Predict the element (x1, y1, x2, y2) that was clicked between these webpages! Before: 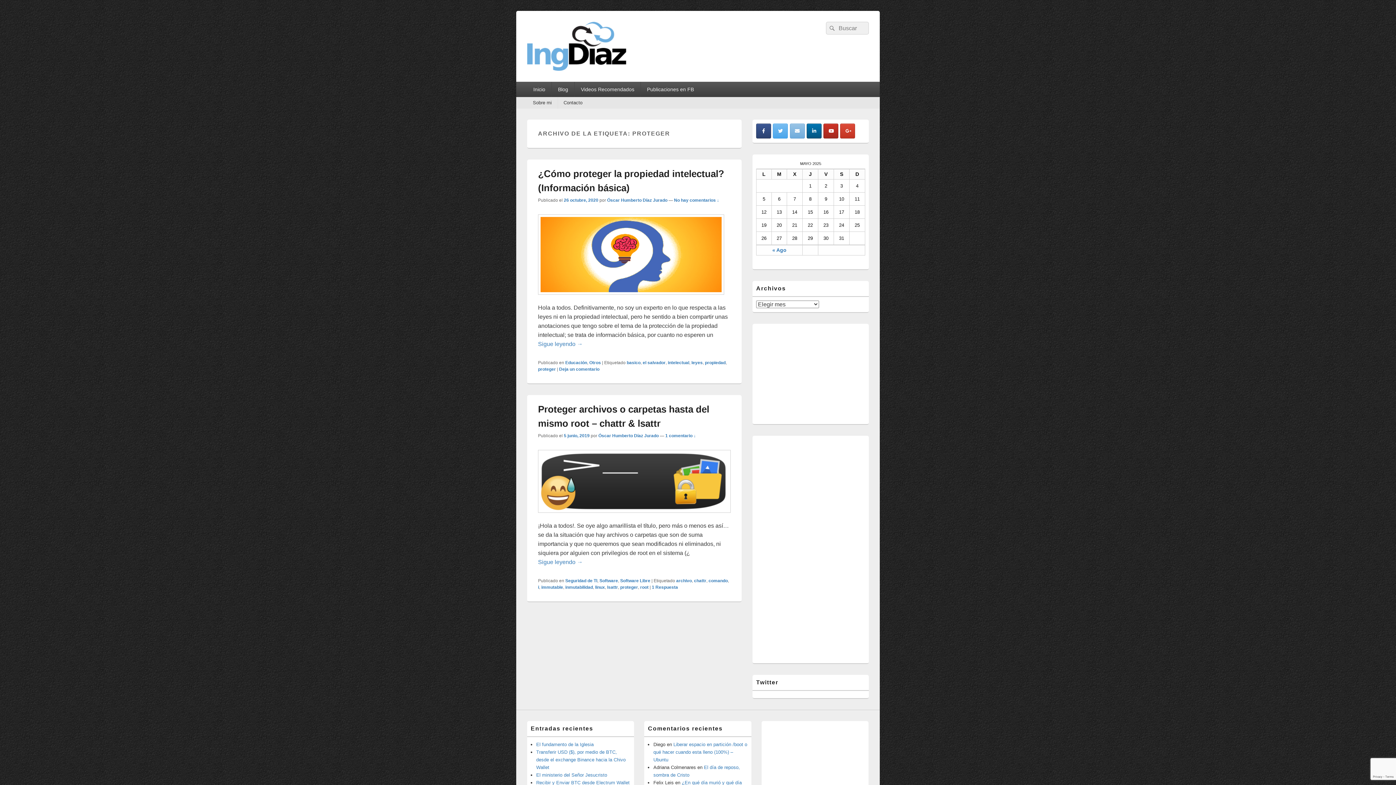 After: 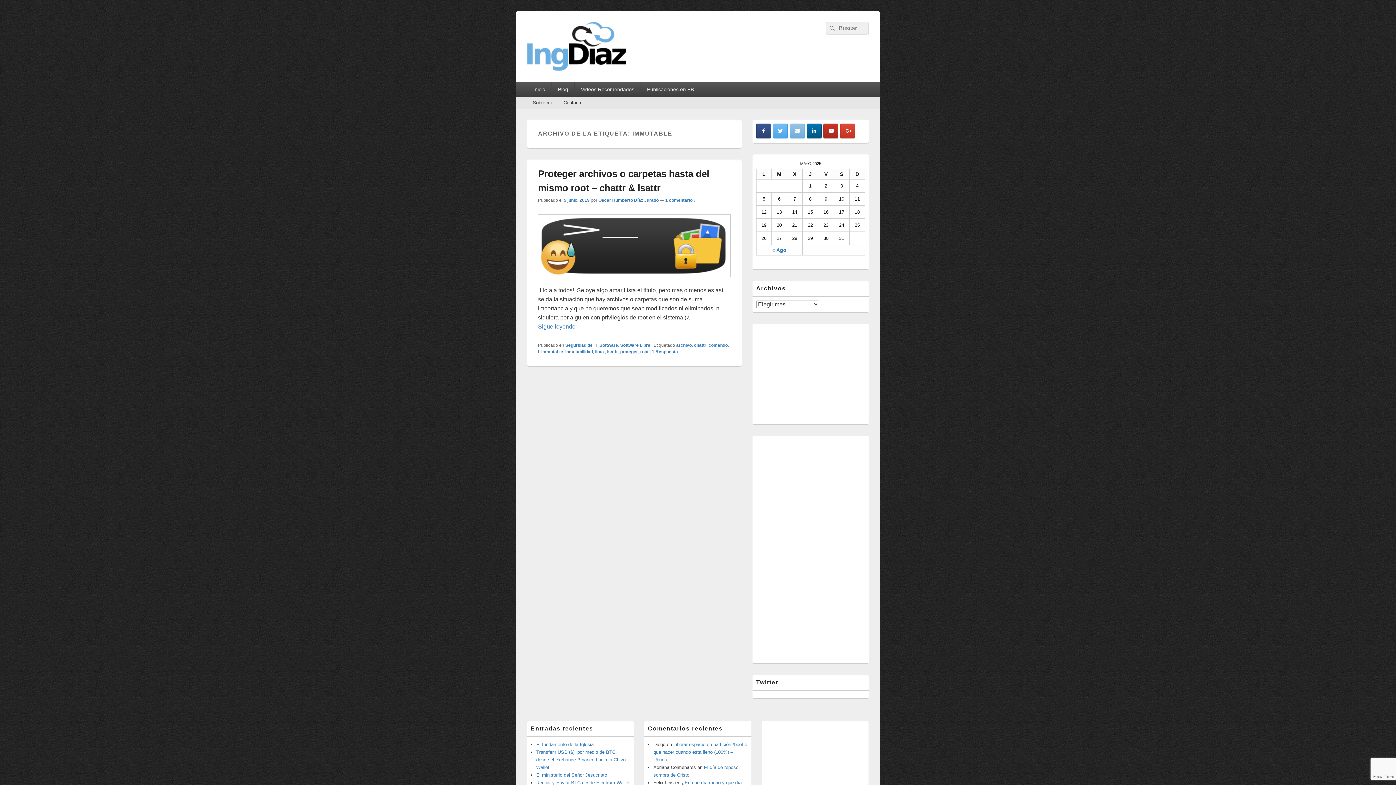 Action: label: immutable bbox: (541, 585, 563, 590)